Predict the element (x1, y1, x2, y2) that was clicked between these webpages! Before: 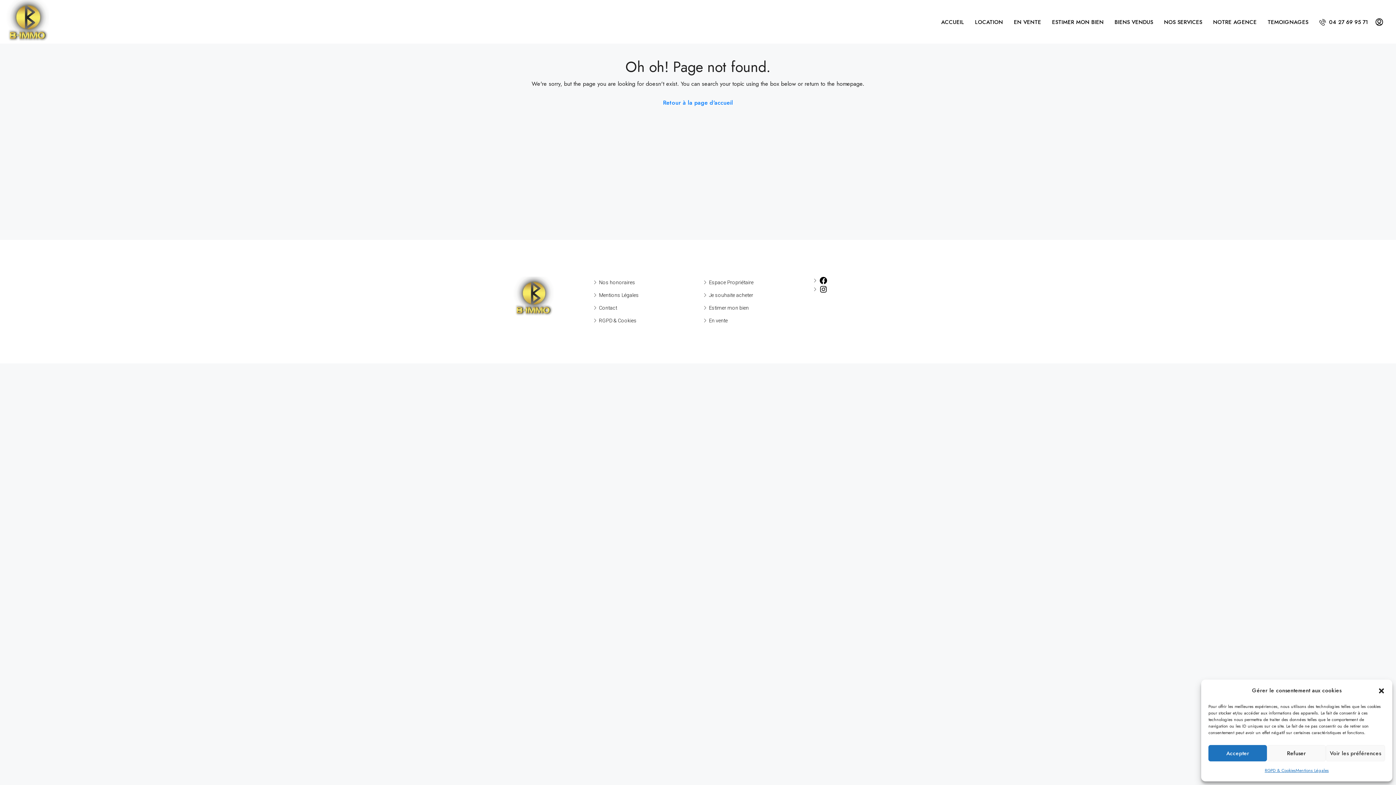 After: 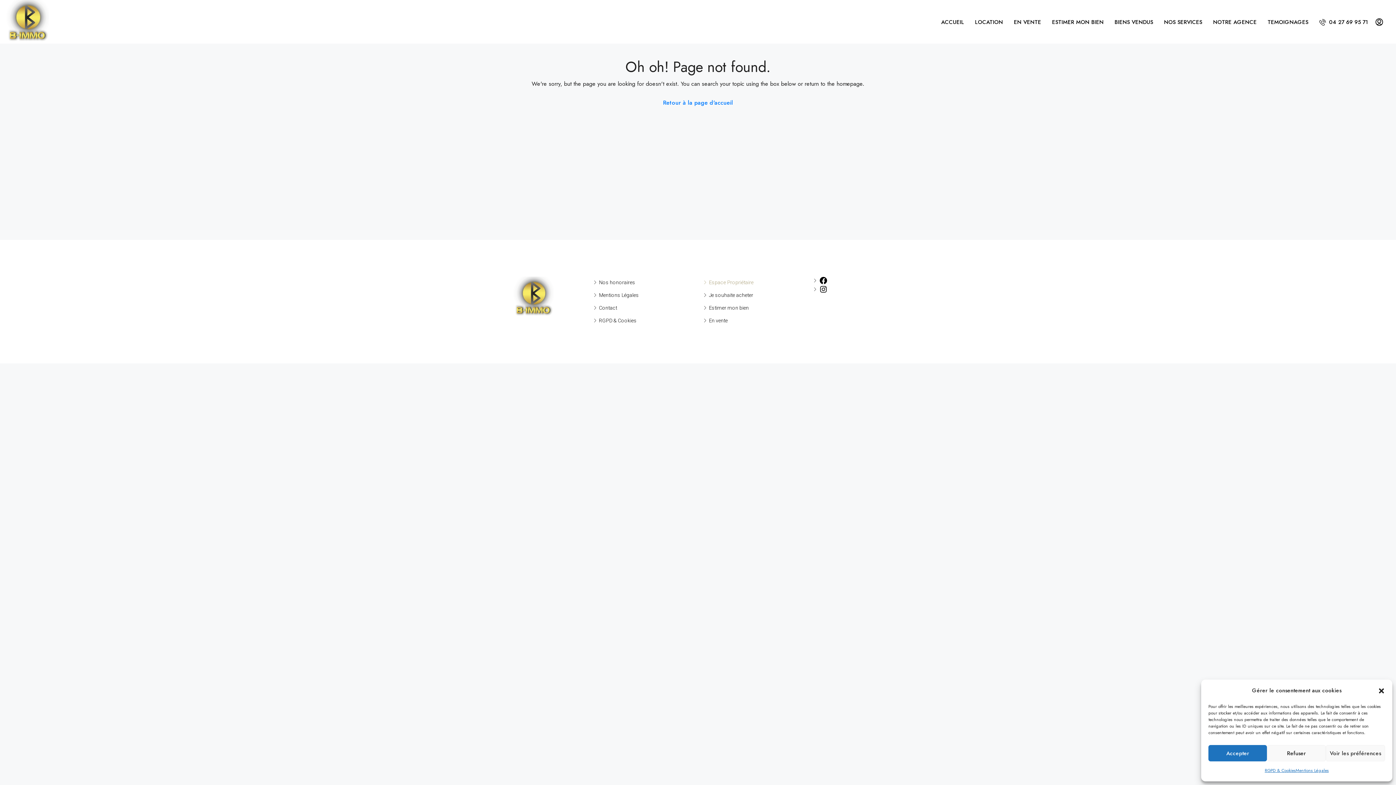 Action: bbox: (703, 279, 753, 285) label: Espace Propriétaire